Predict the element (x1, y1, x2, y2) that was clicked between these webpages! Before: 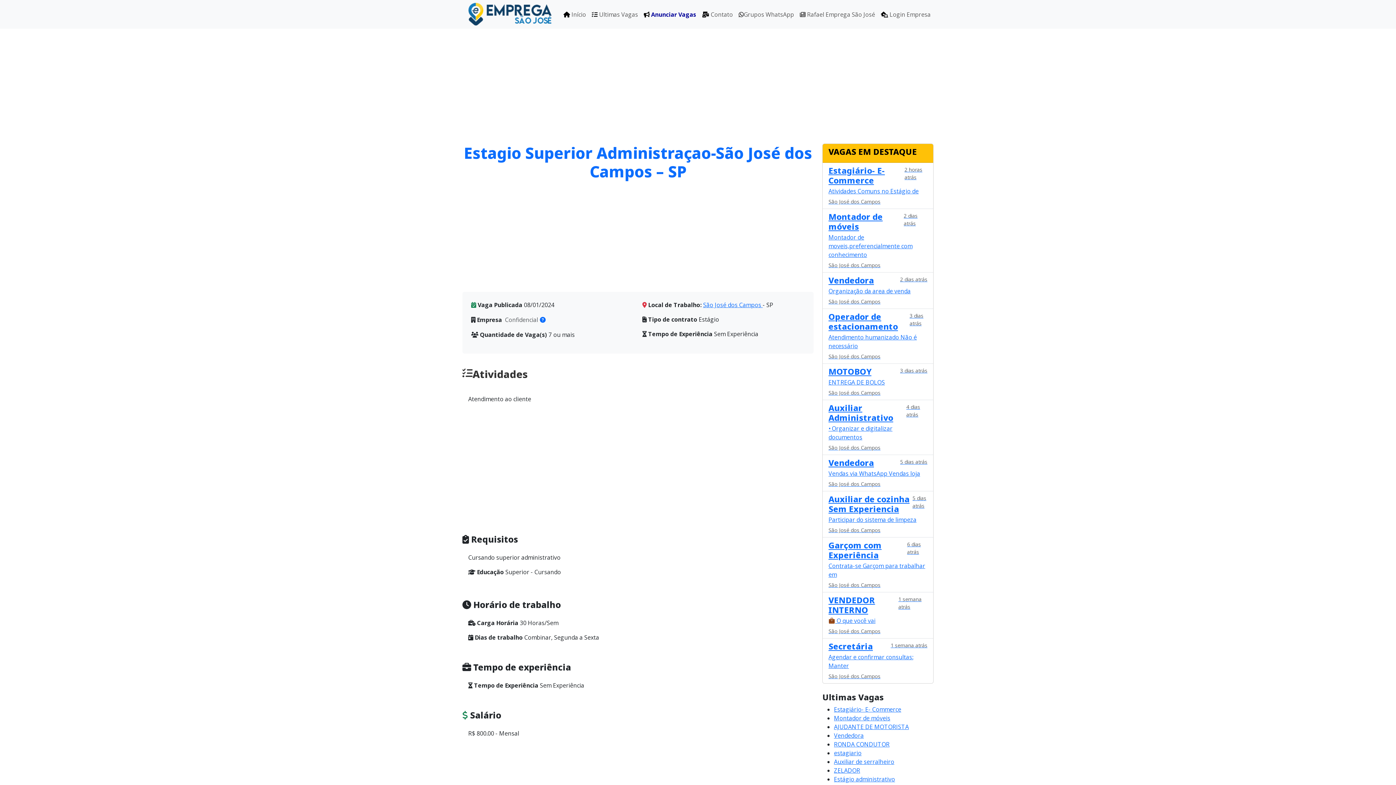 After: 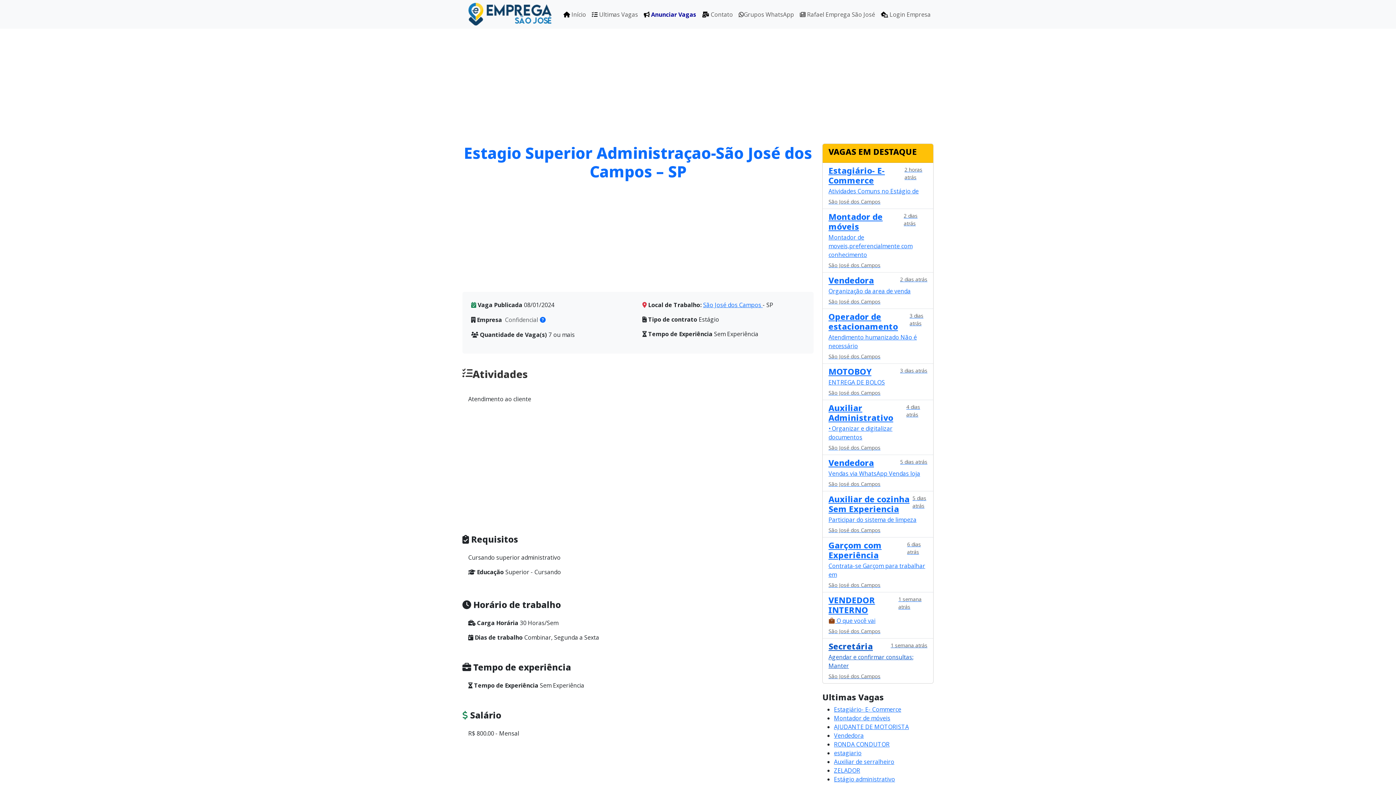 Action: label: Secretária
1 semana atrás

Agendar e confirmar consultas: Manter

São José dos Campos bbox: (828, 641, 927, 680)